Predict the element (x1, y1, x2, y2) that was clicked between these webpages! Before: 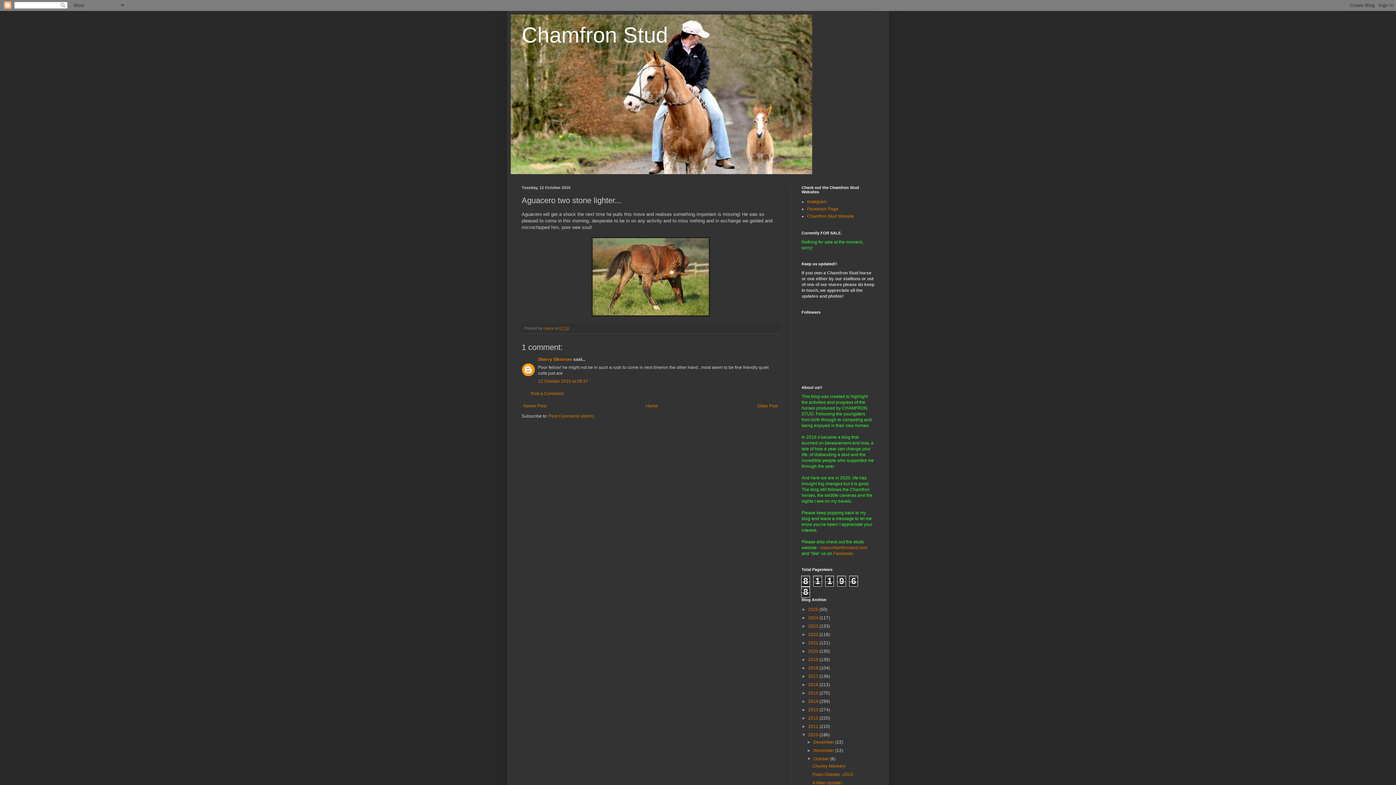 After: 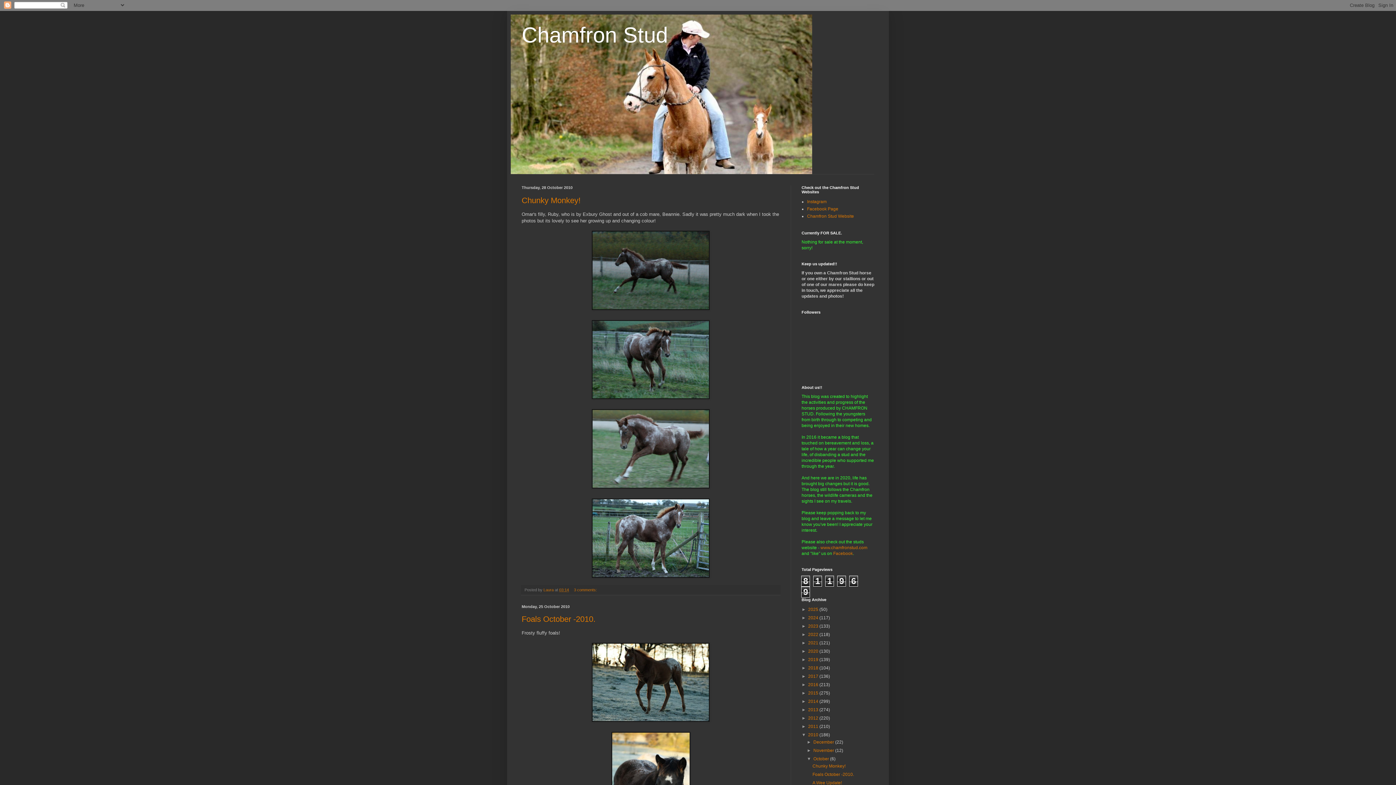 Action: label: October  bbox: (813, 756, 830, 761)